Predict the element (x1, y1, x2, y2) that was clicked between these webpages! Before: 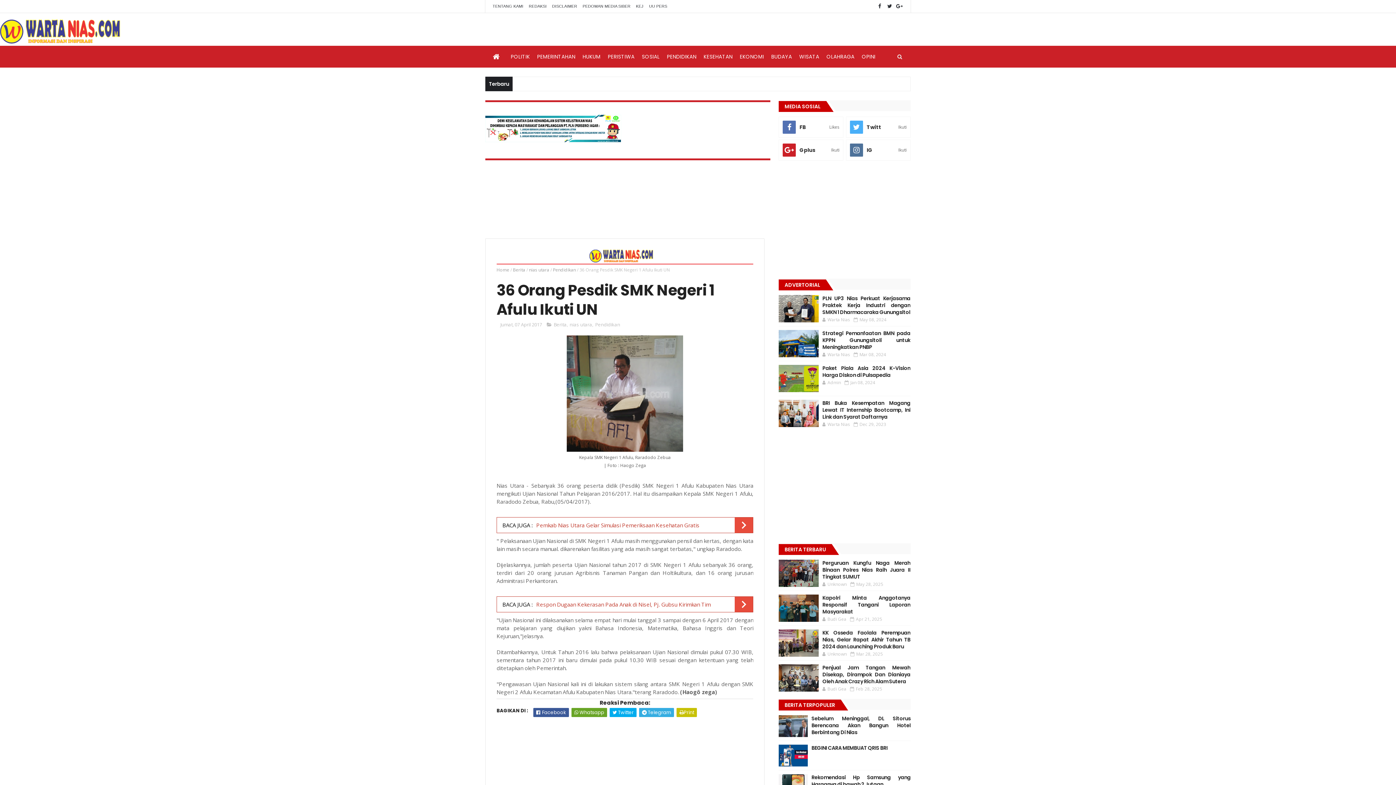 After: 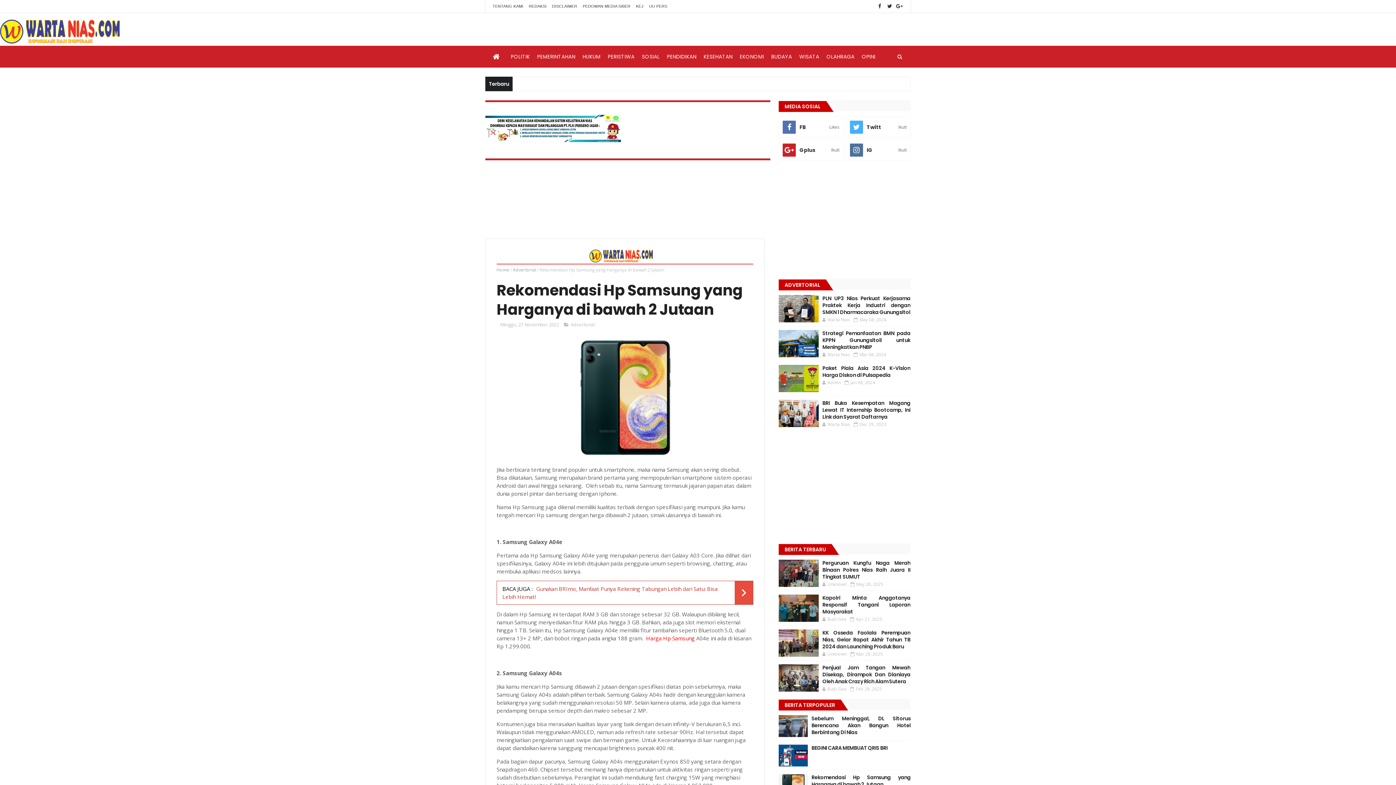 Action: label: Rekomendasi Hp Samsung yang Harganya di bawah 2 Jutaan bbox: (811, 774, 910, 788)